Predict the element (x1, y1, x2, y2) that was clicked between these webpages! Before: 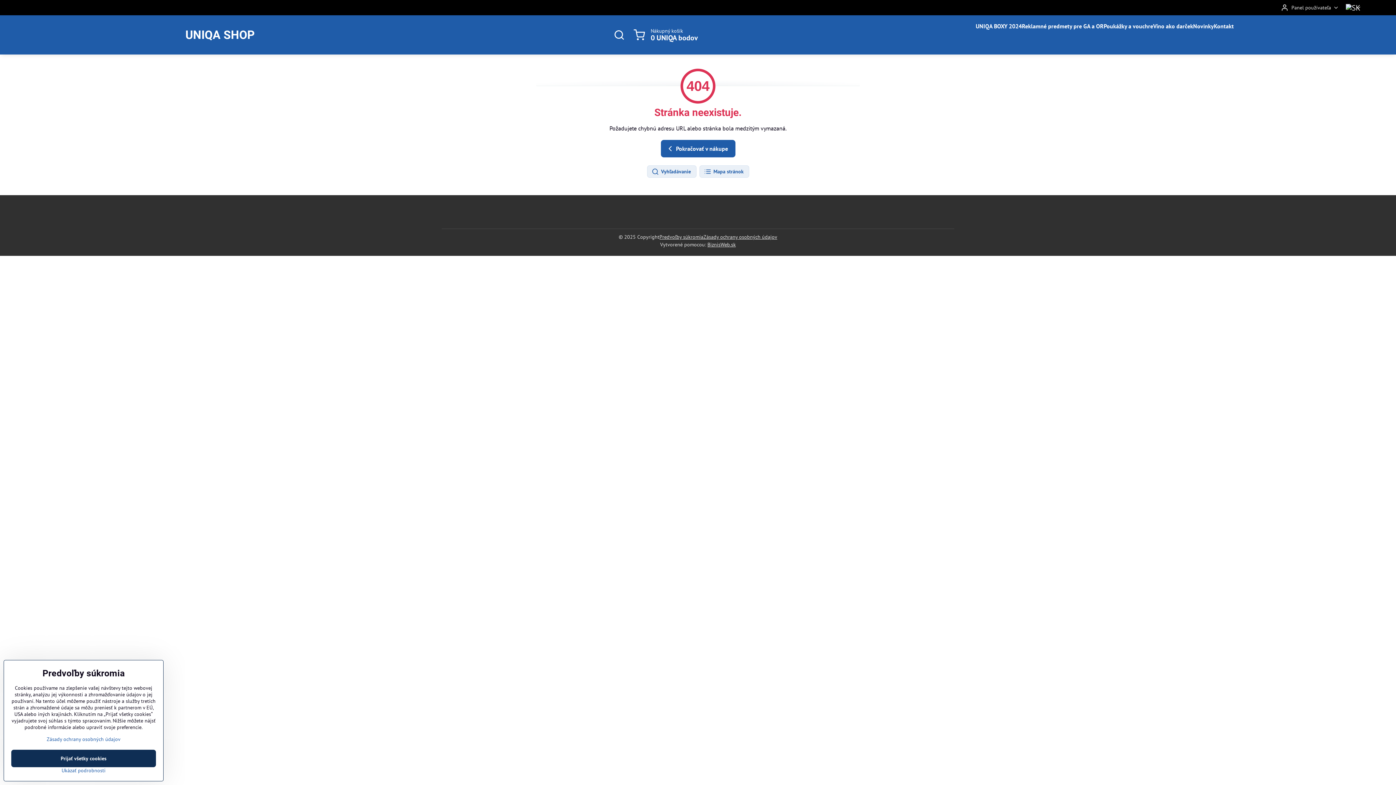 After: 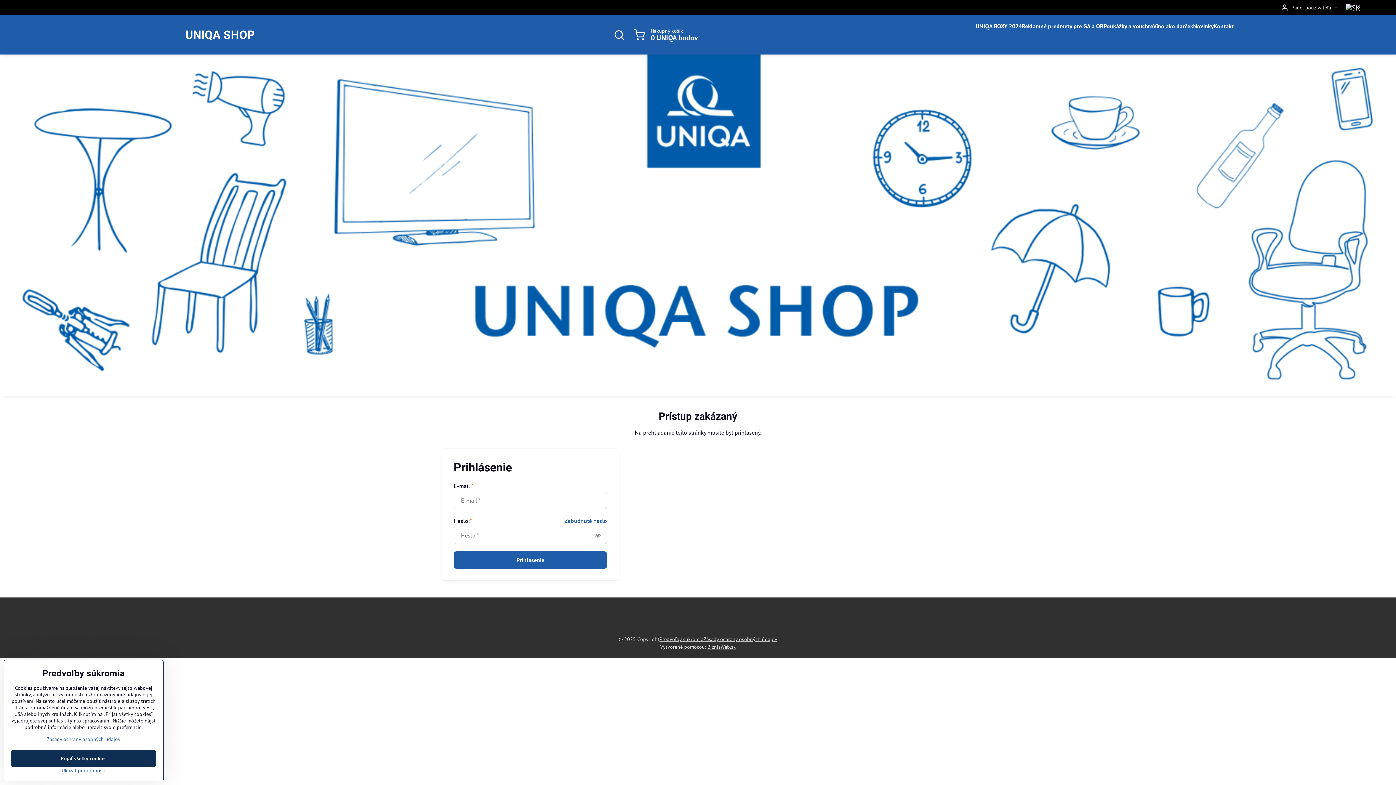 Action: label: Víno ako darček bbox: (1153, 15, 1193, 37)